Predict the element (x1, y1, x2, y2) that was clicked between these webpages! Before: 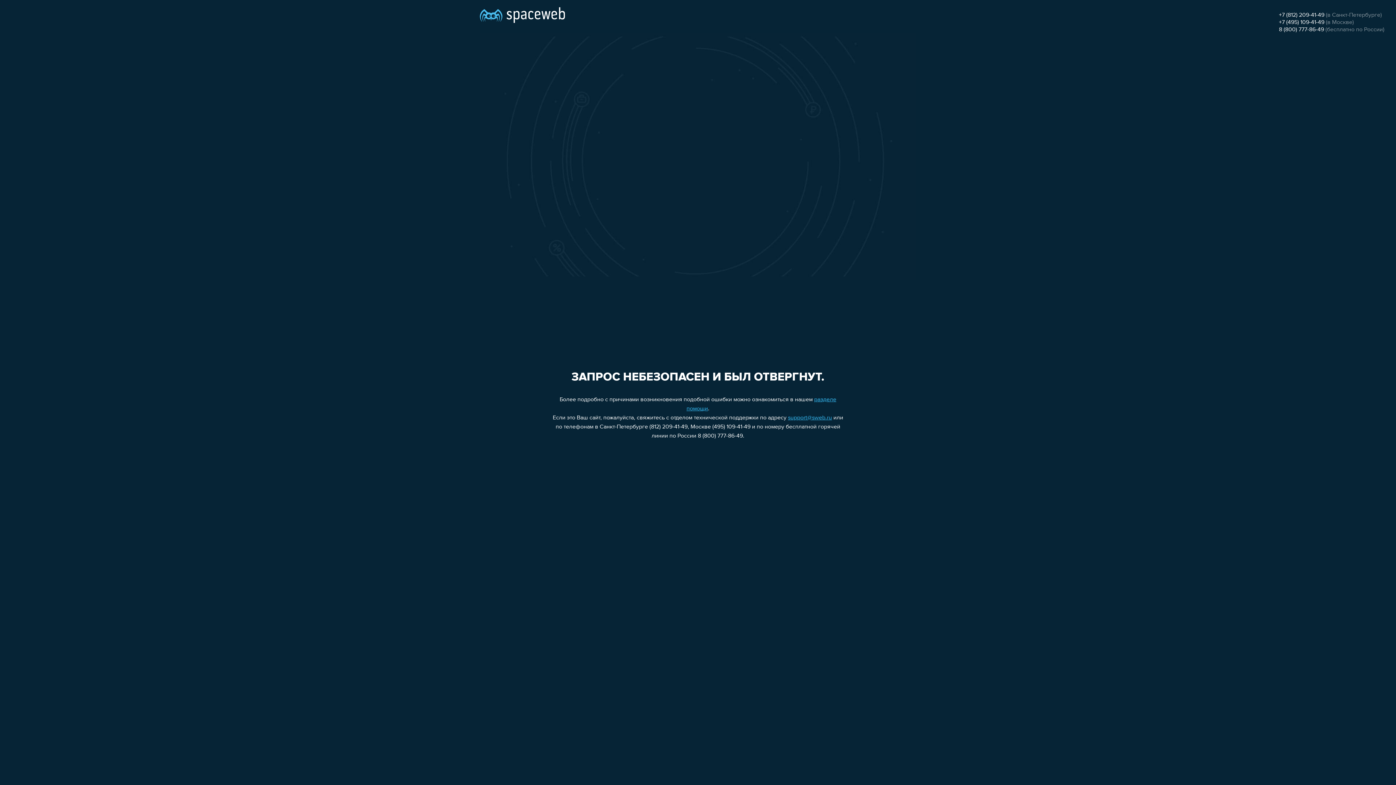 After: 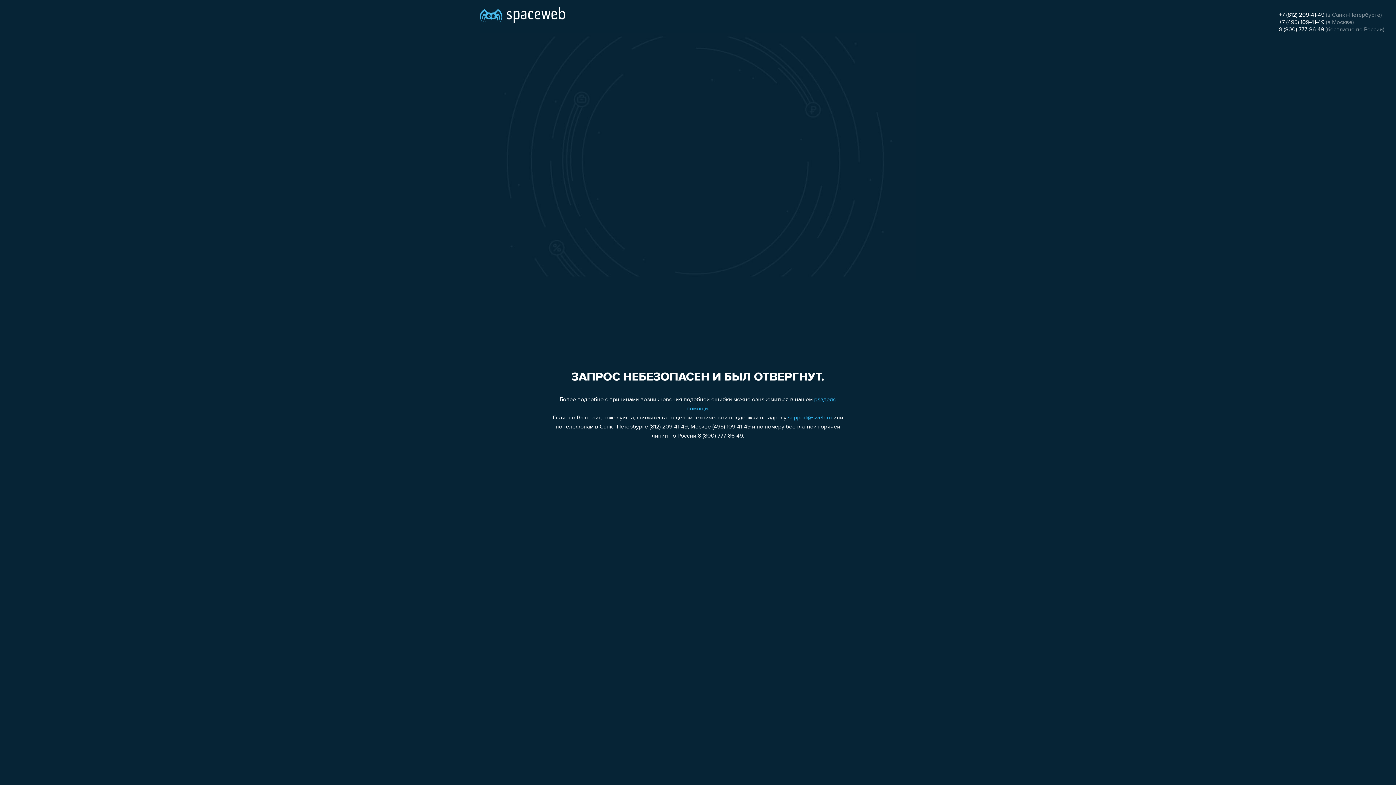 Action: label: 8 (800) 777-86-49 bbox: (1279, 26, 1324, 32)